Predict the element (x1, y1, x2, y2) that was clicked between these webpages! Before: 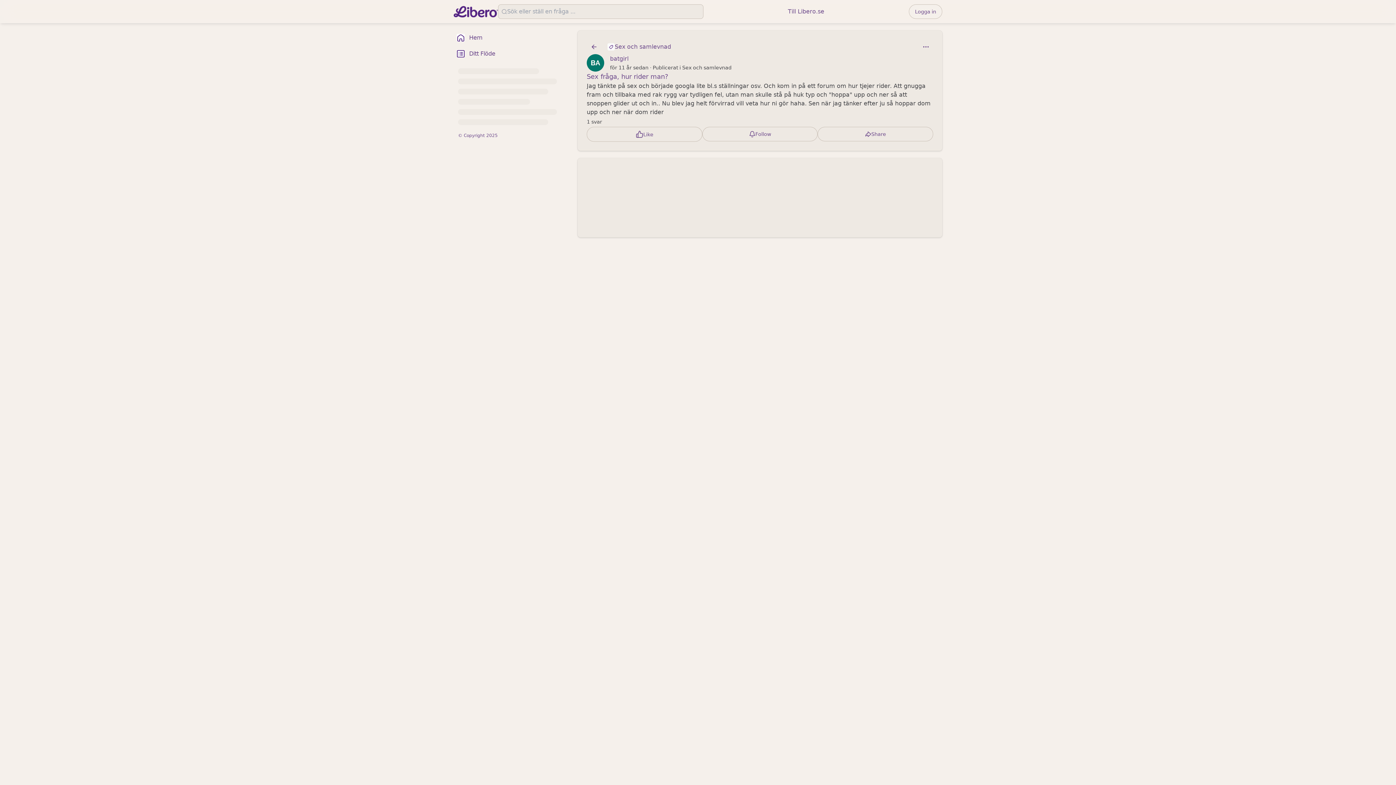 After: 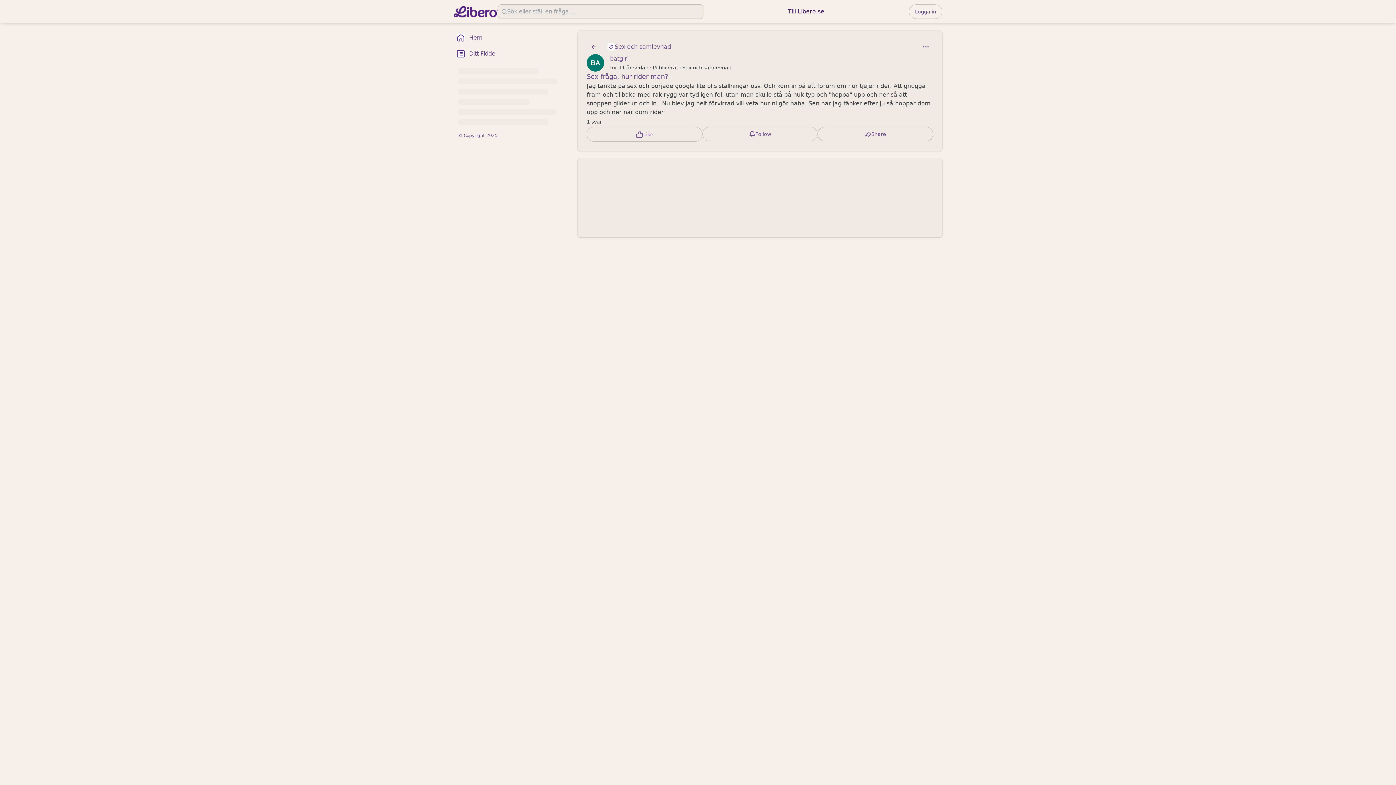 Action: bbox: (788, 2, 824, 20) label: Till Libero.se